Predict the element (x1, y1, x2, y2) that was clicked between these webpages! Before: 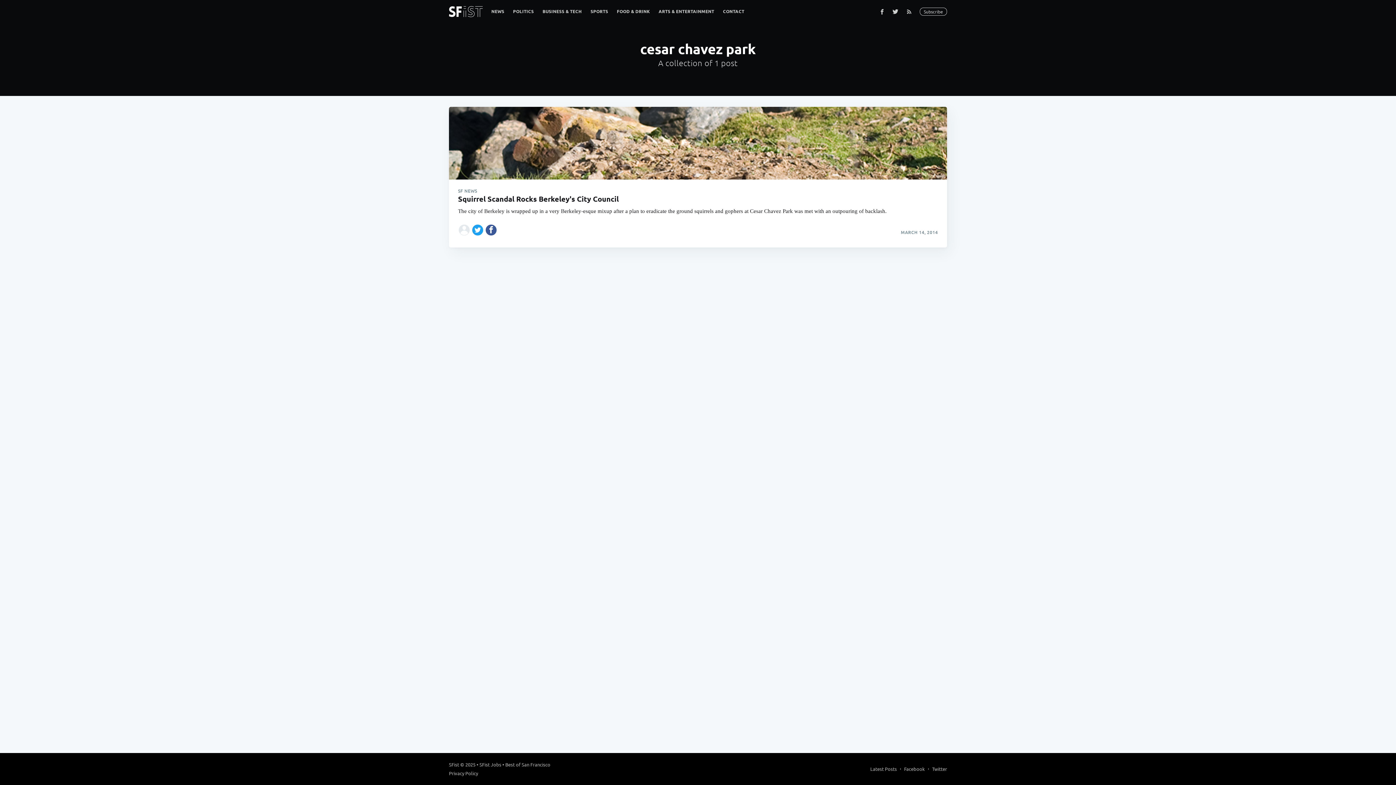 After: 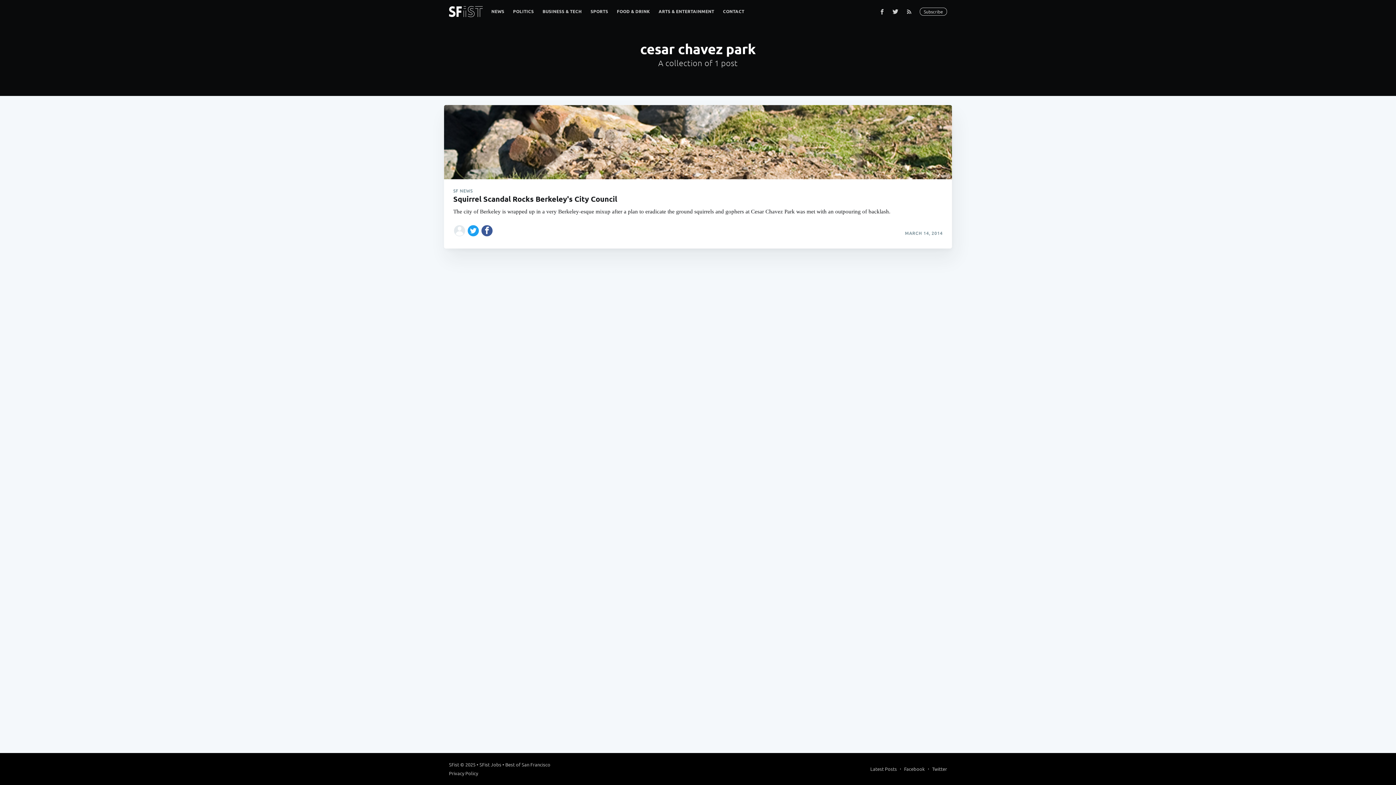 Action: bbox: (471, 223, 484, 236) label: Share on Twitter